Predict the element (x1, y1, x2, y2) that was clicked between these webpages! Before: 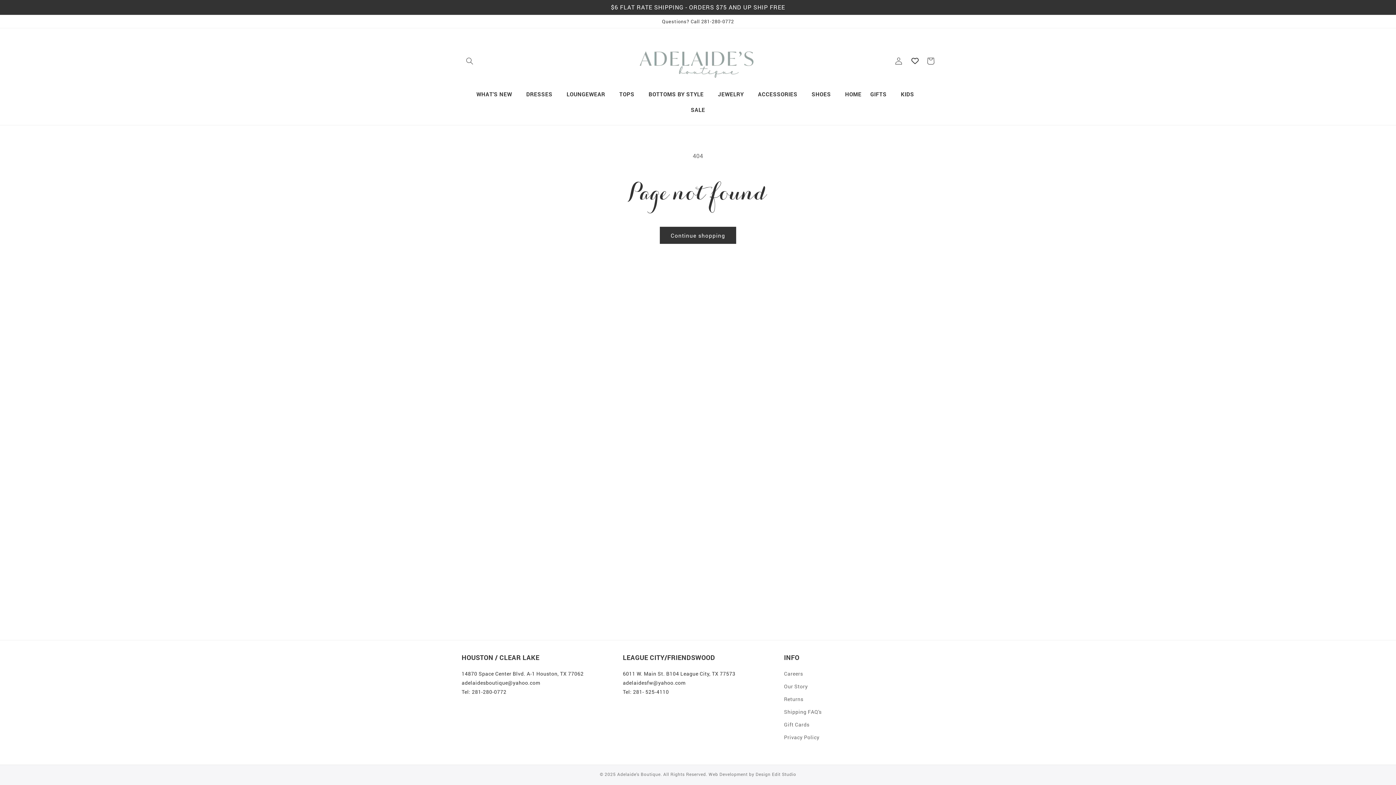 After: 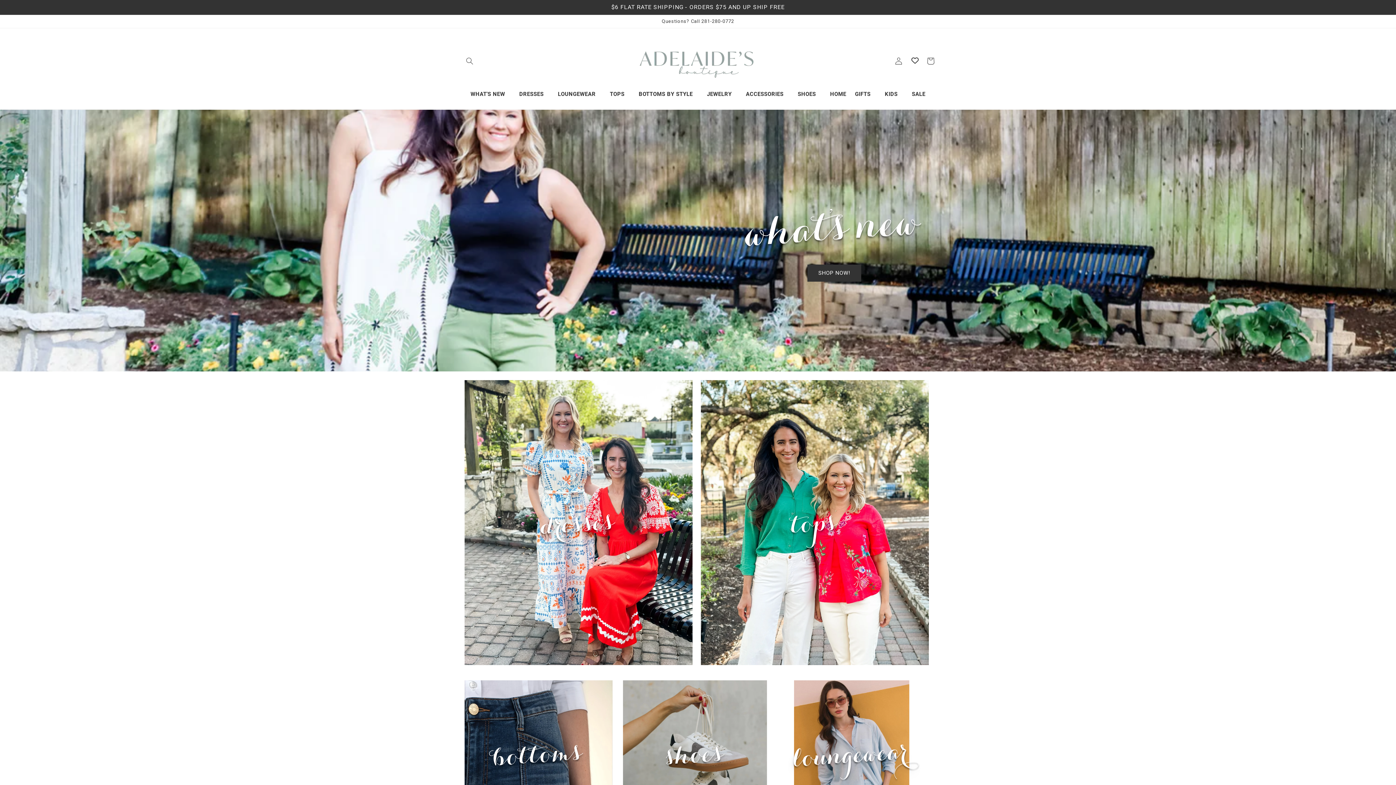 Action: label: Adelaide's Boutique bbox: (617, 771, 660, 777)